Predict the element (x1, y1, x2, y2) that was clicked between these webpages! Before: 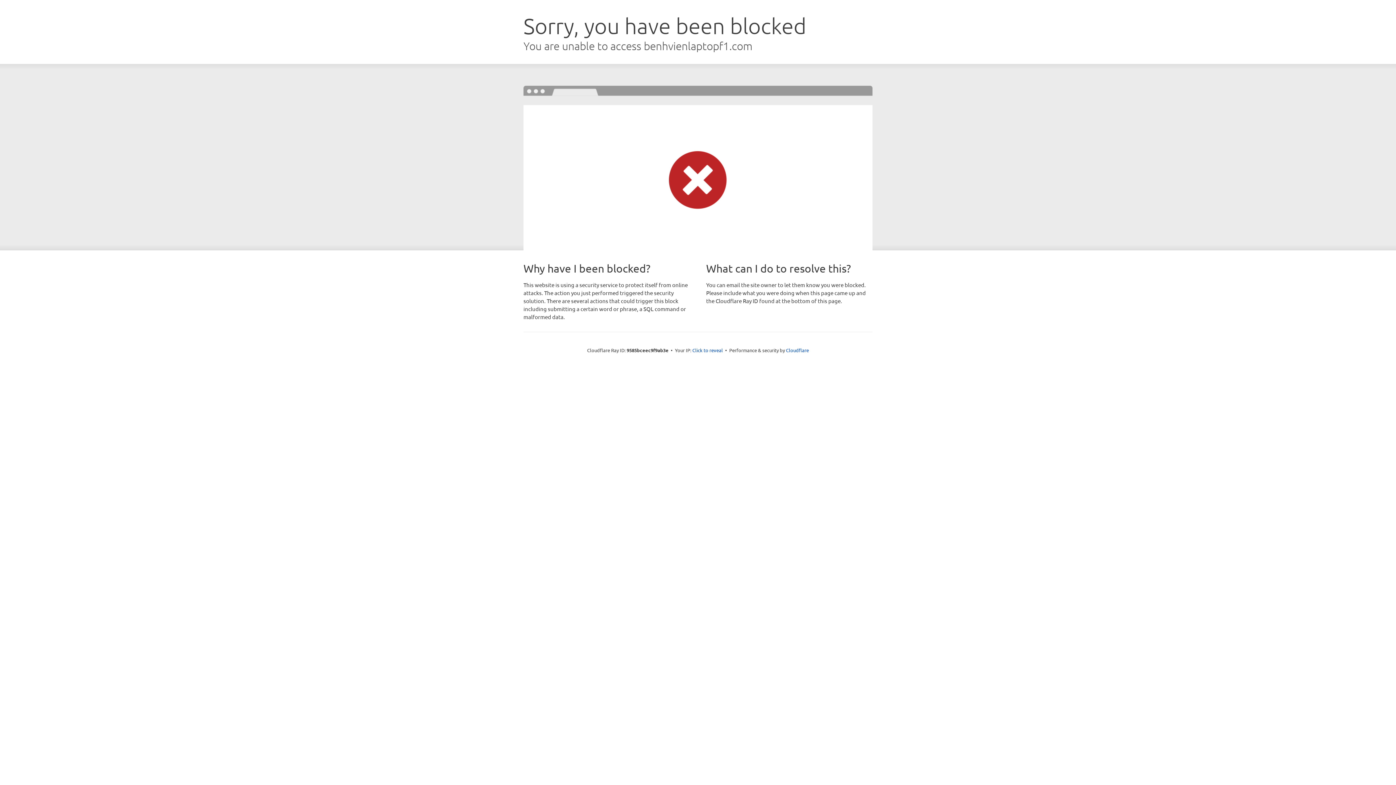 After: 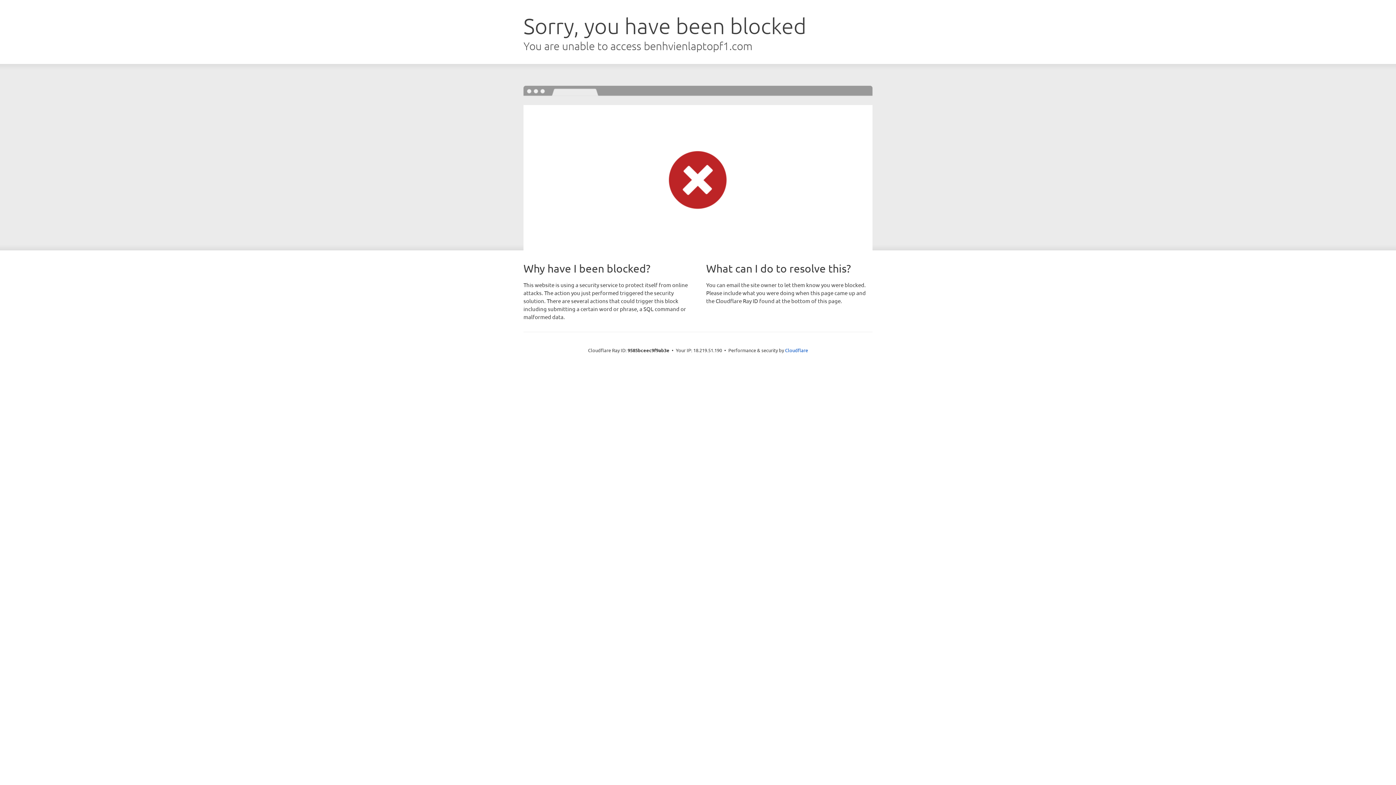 Action: bbox: (692, 346, 723, 353) label: Click to reveal